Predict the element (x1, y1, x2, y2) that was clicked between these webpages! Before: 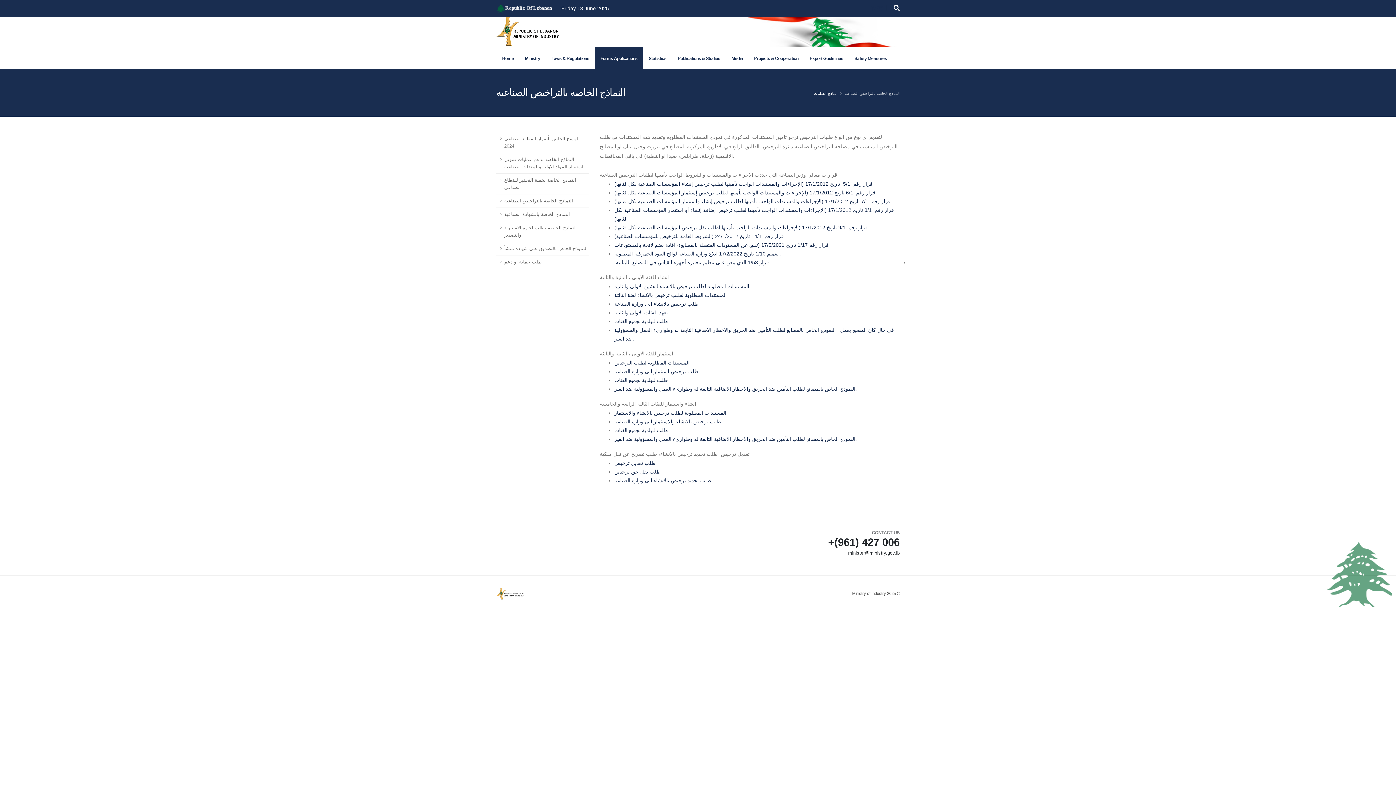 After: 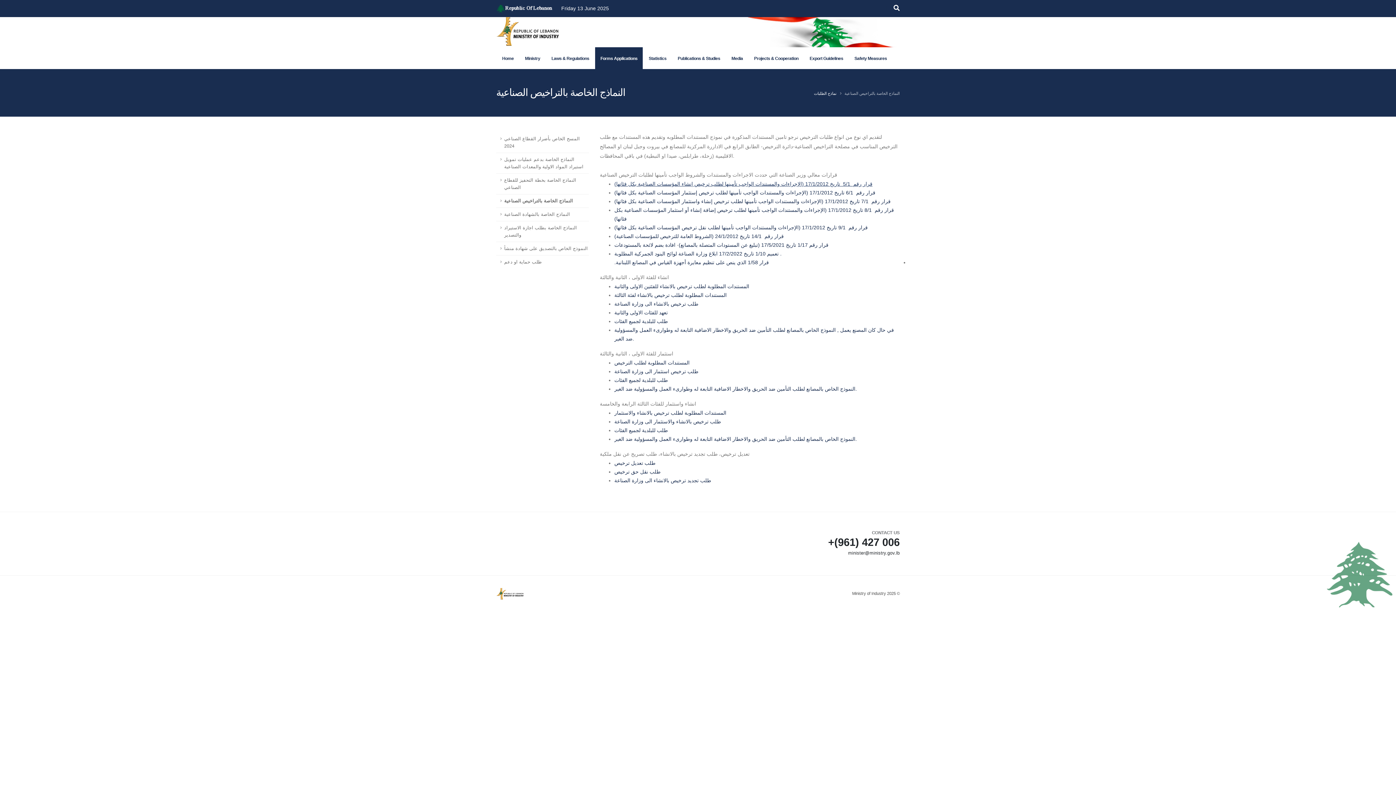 Action: label: قرار رقم  5/1  تاريخ 17/1/2012 (الإجراءات والمستندات الواجب تأمينها لطلب ترخيص إنشاء المؤسسات الصناعية بكل فئاتها) bbox: (614, 181, 872, 186)